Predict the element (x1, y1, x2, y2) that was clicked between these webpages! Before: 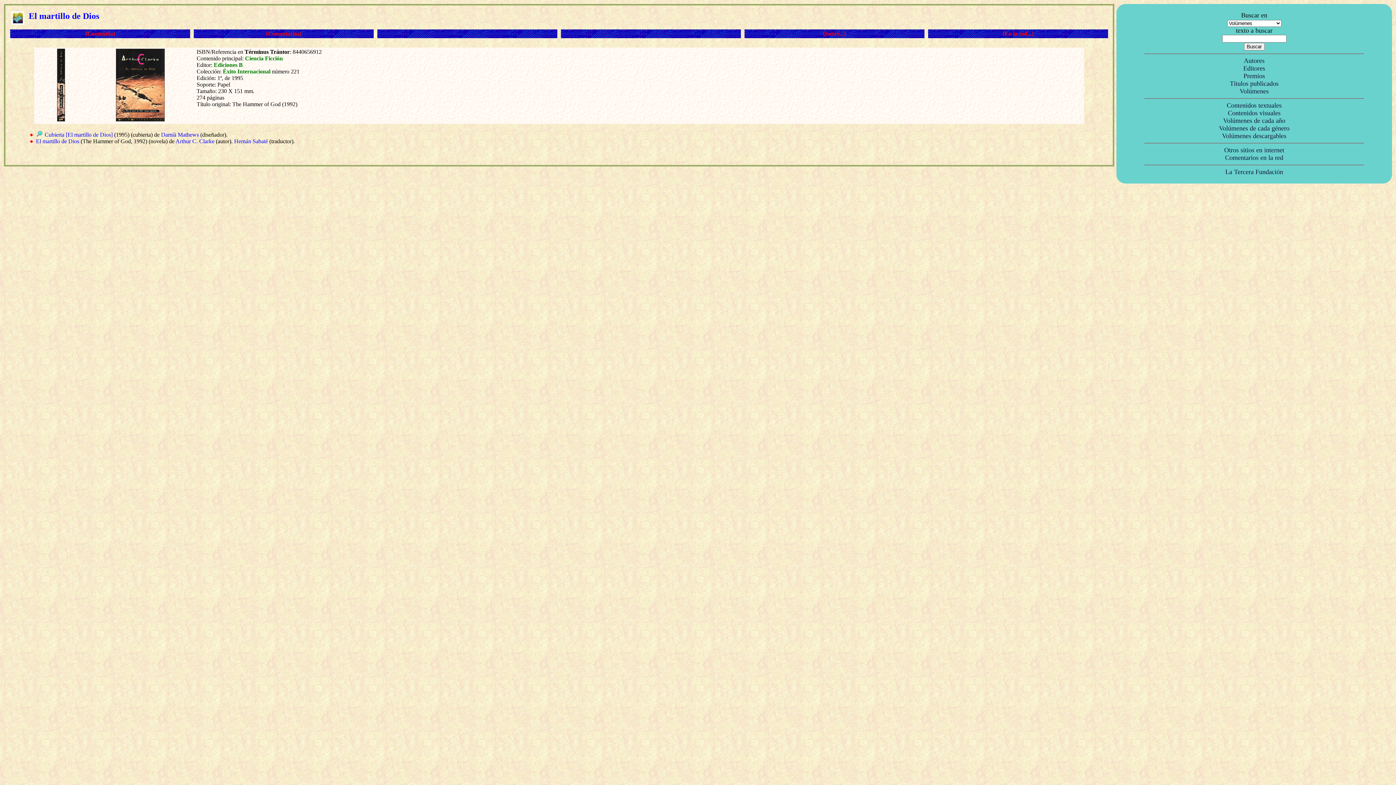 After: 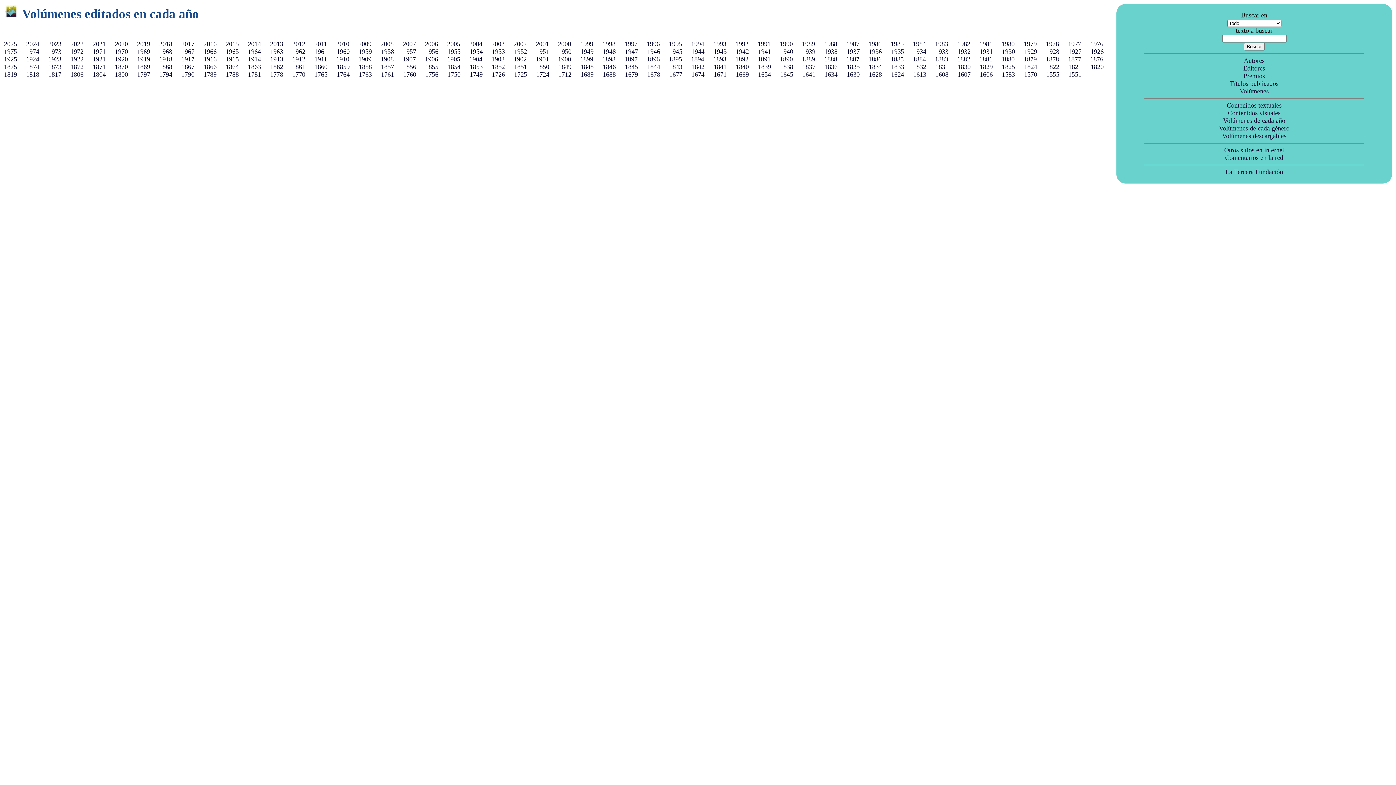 Action: label: Volúmenes de cada año bbox: (1223, 117, 1285, 124)